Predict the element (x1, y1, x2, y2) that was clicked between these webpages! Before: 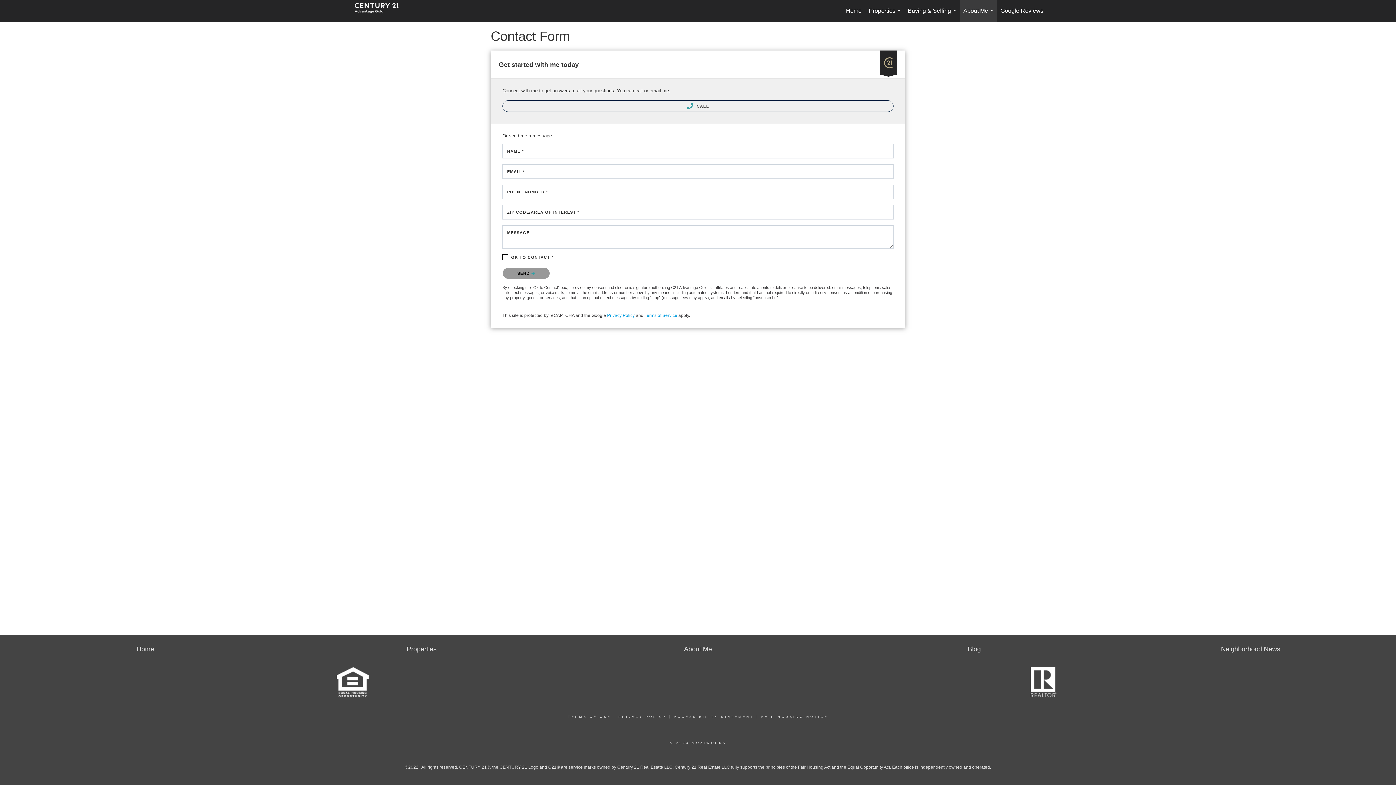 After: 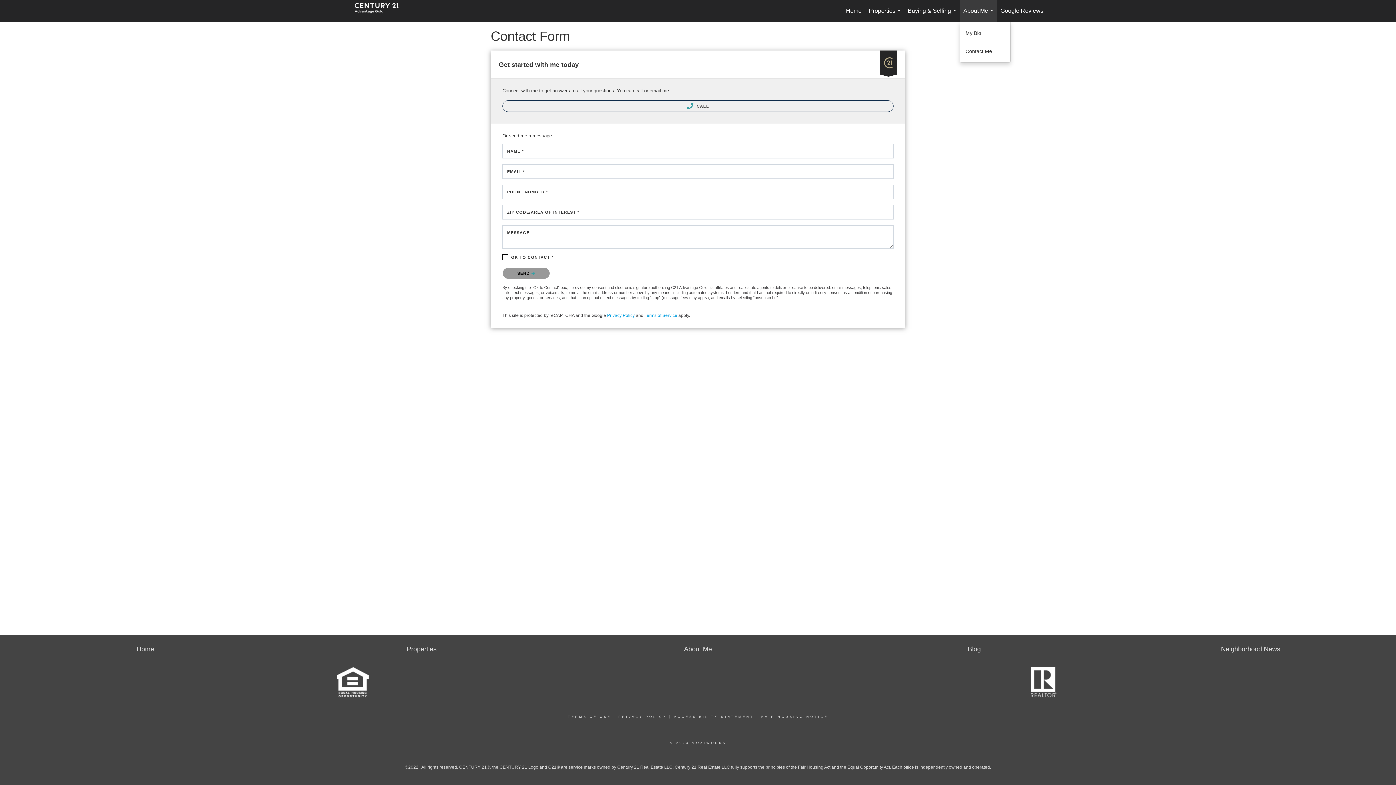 Action: label: About Me... bbox: (960, 0, 997, 21)